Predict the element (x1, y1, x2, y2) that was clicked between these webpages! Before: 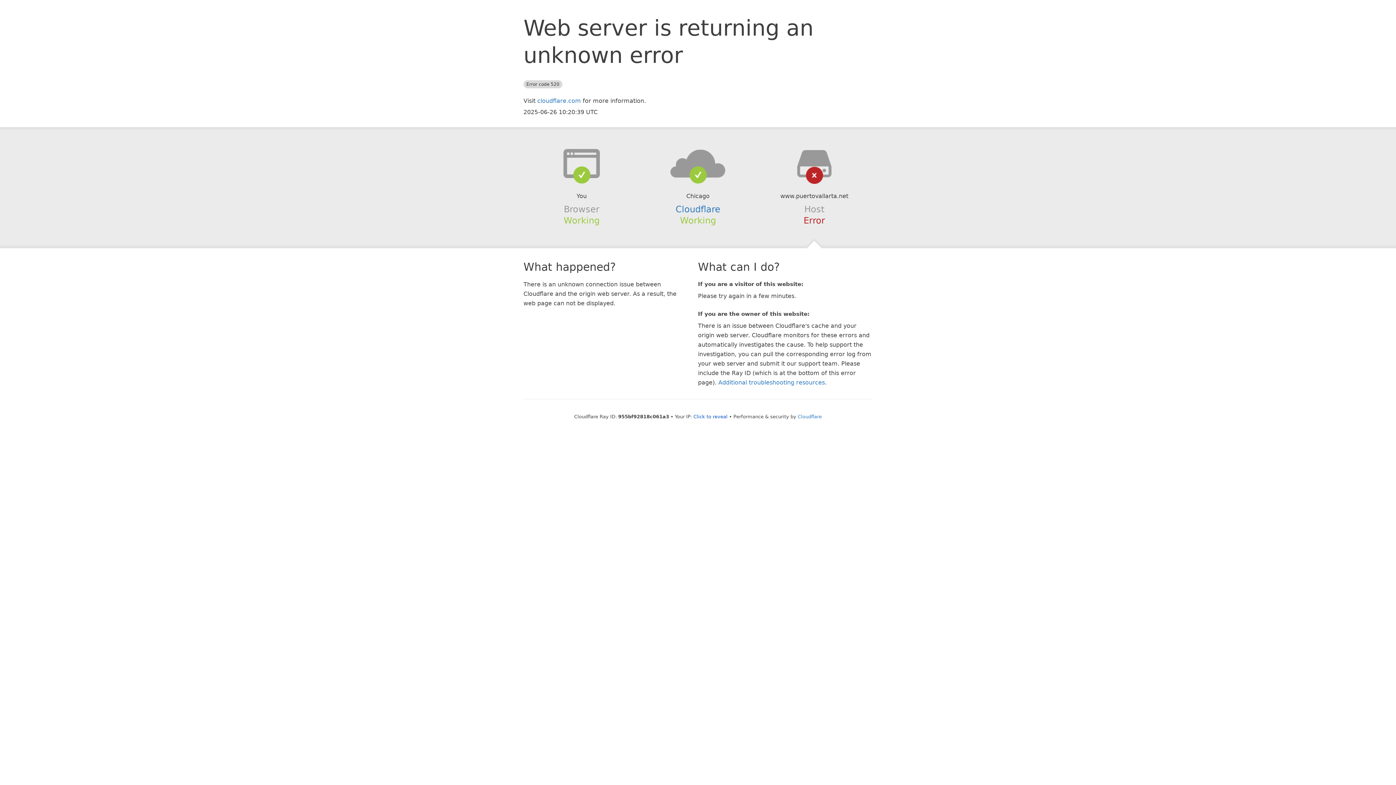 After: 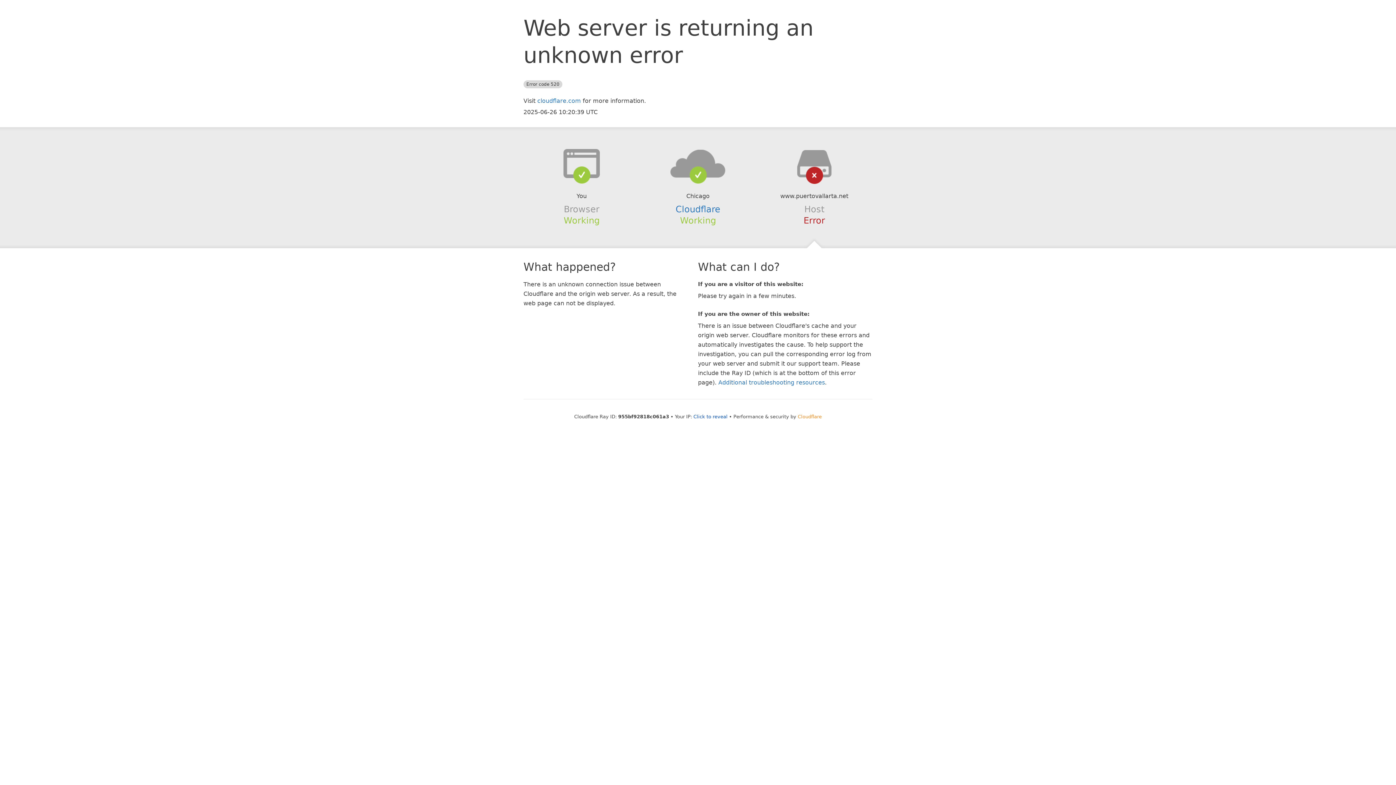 Action: label: Cloudflare bbox: (798, 414, 822, 419)